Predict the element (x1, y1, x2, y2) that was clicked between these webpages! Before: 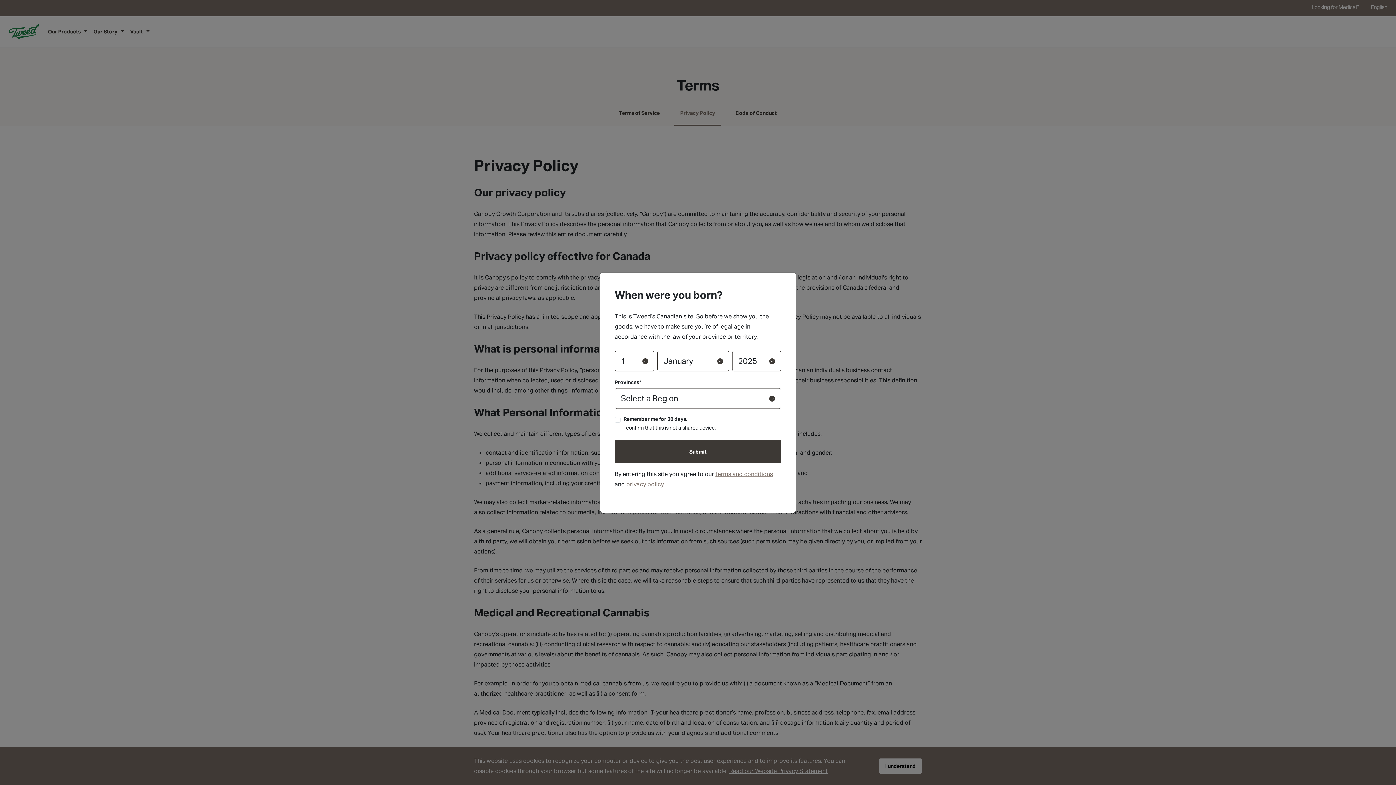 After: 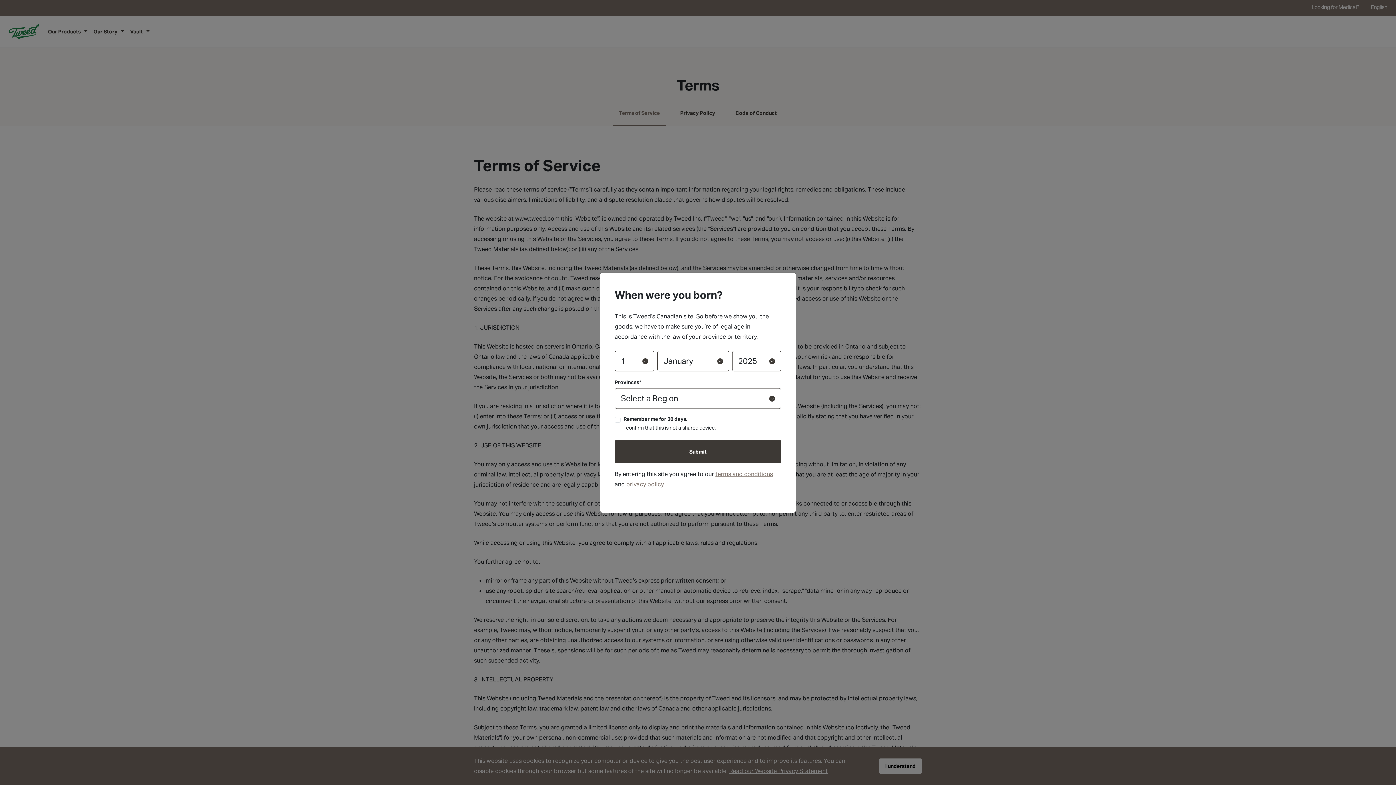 Action: bbox: (715, 470, 773, 478) label: terms and conditions